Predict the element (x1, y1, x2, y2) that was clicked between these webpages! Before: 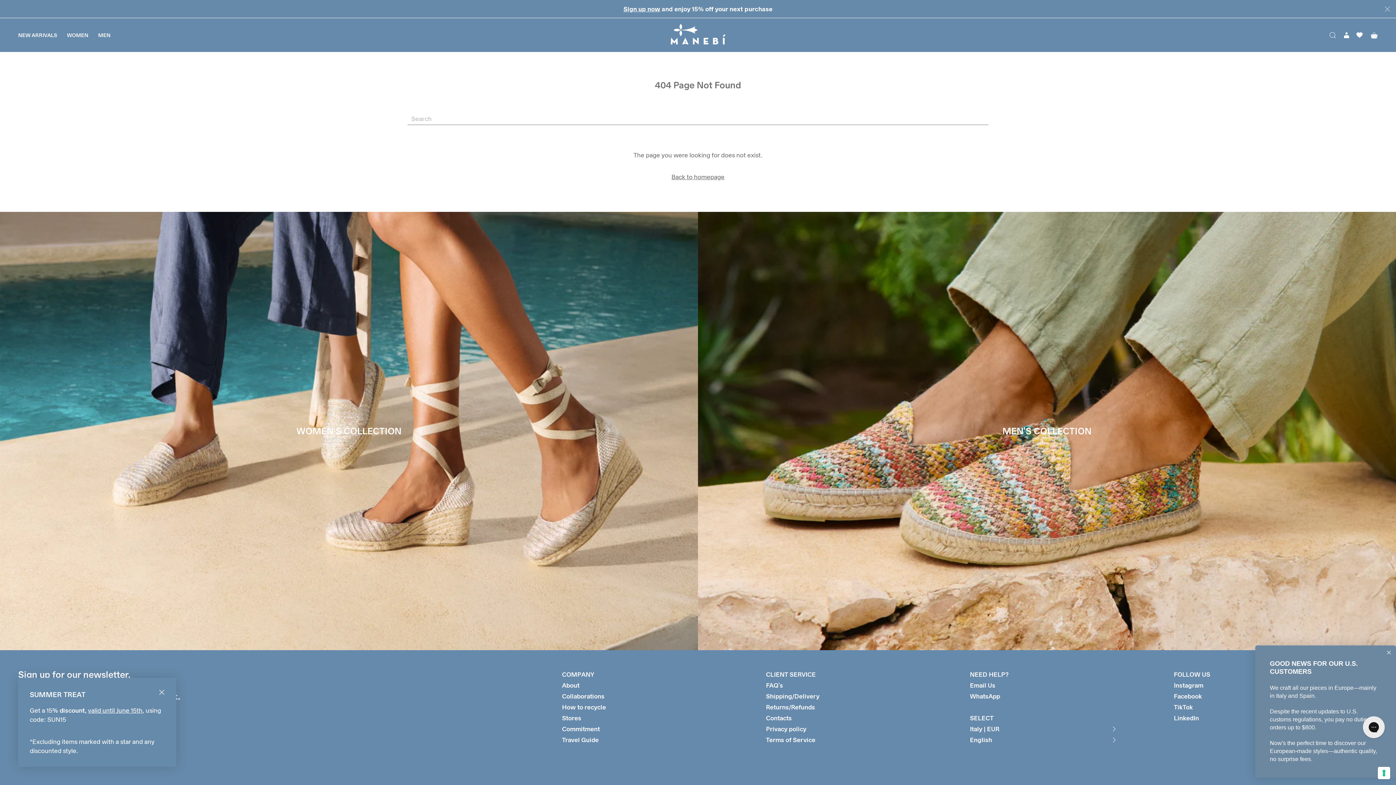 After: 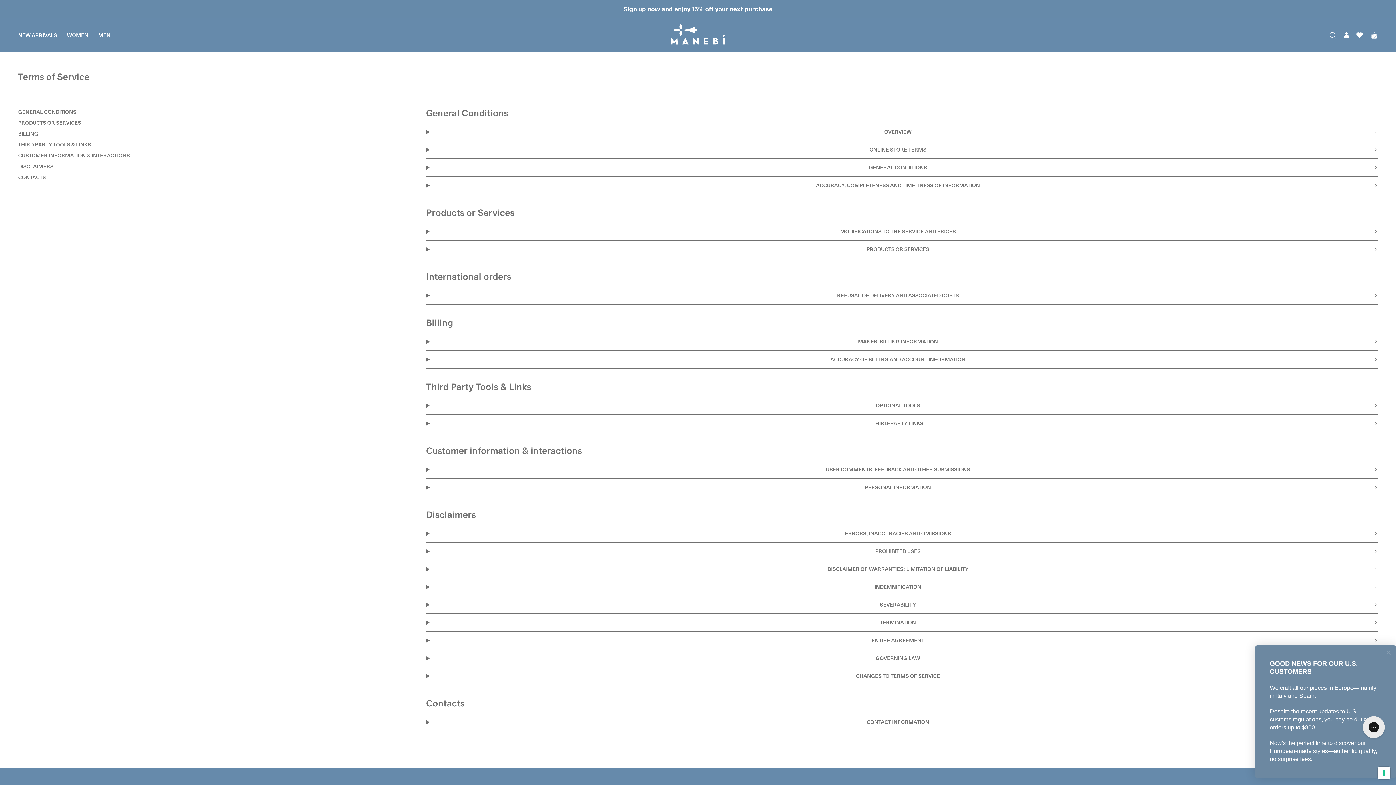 Action: label: Terms of Service bbox: (766, 734, 815, 745)